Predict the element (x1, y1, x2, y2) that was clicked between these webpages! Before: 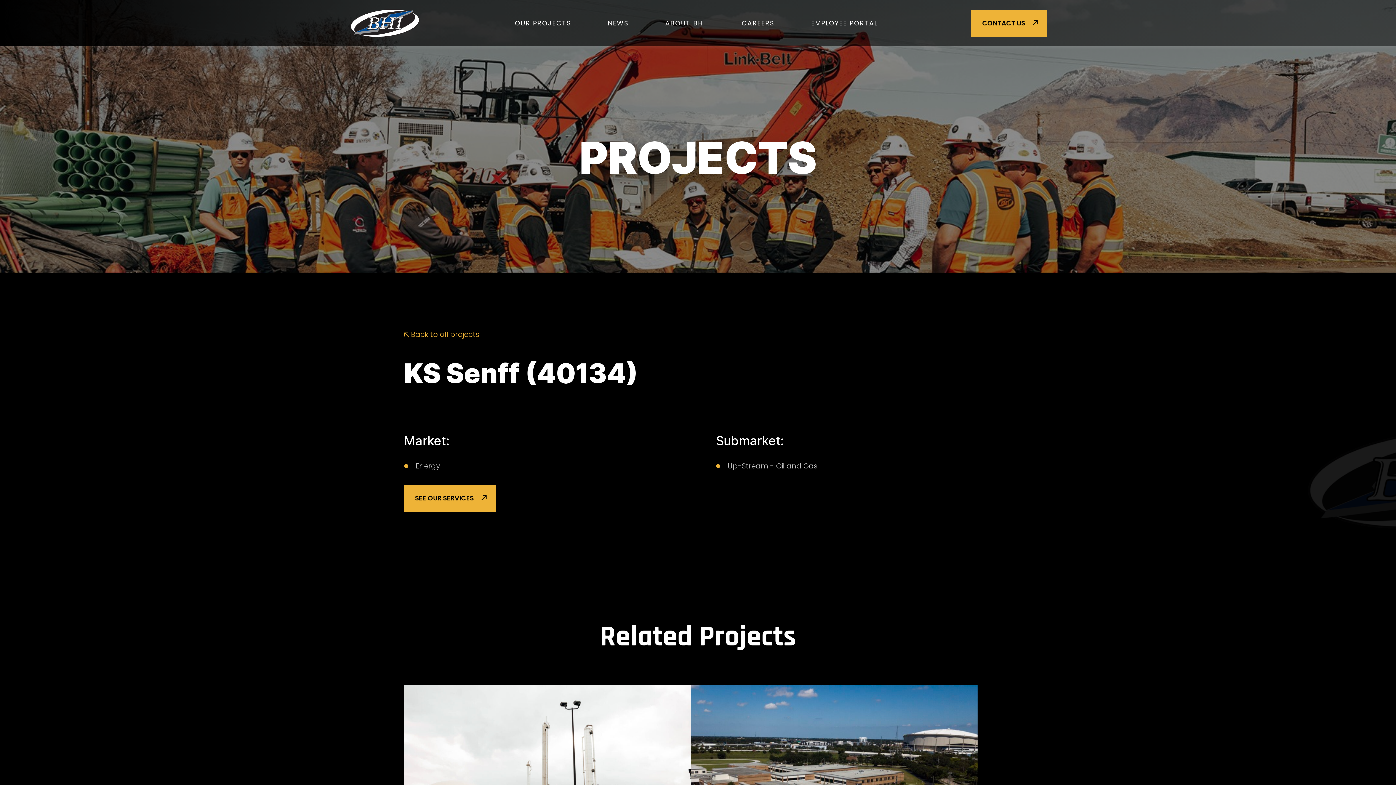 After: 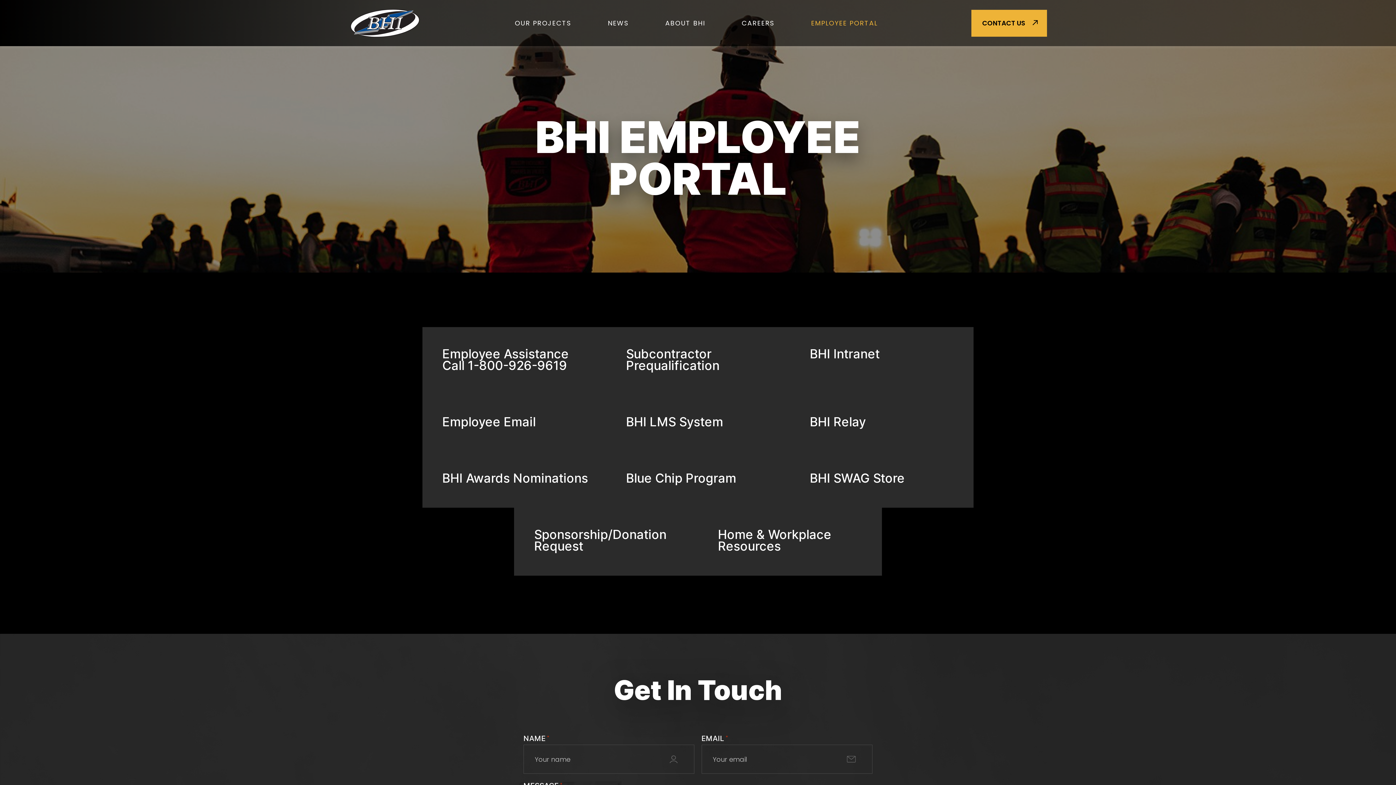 Action: label: EMPLOYEE PORTAL bbox: (793, 0, 896, 46)